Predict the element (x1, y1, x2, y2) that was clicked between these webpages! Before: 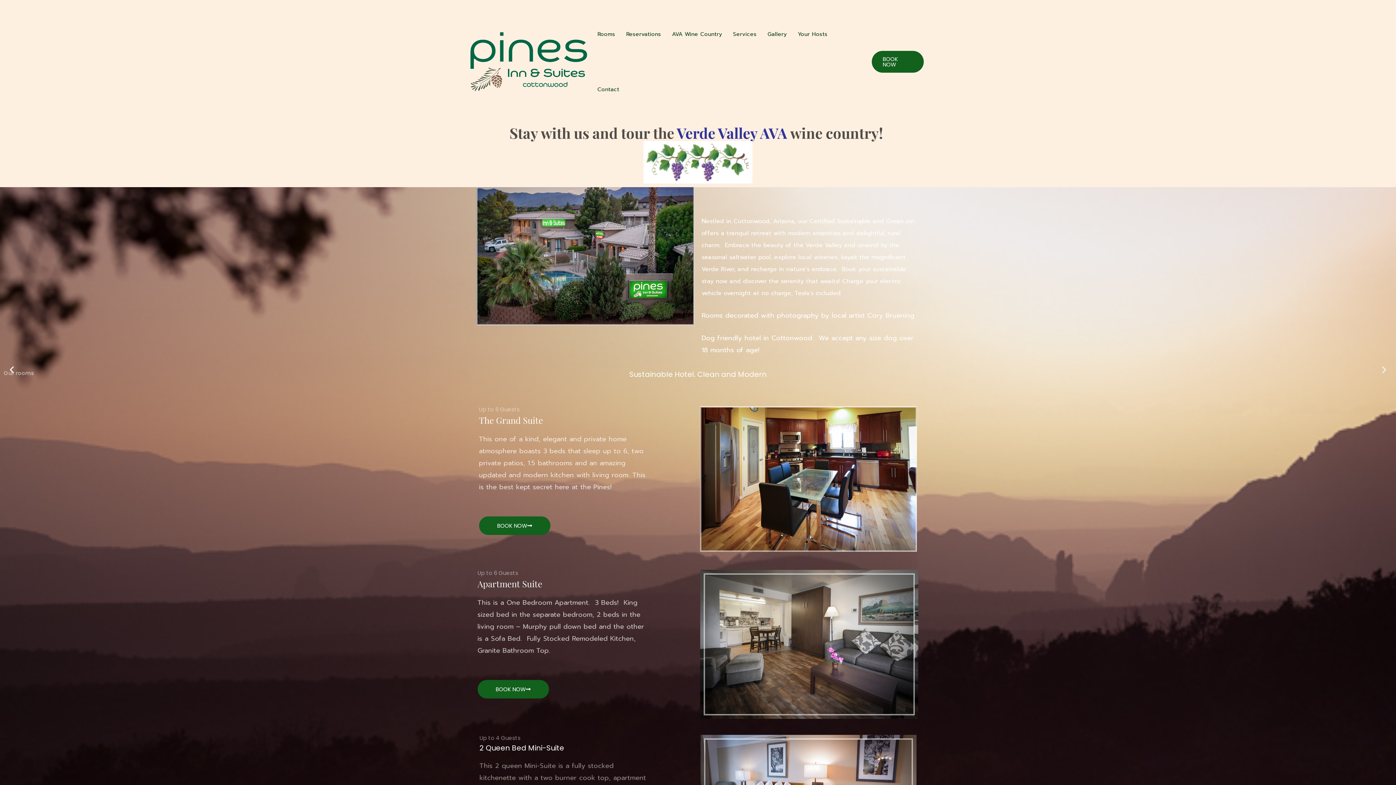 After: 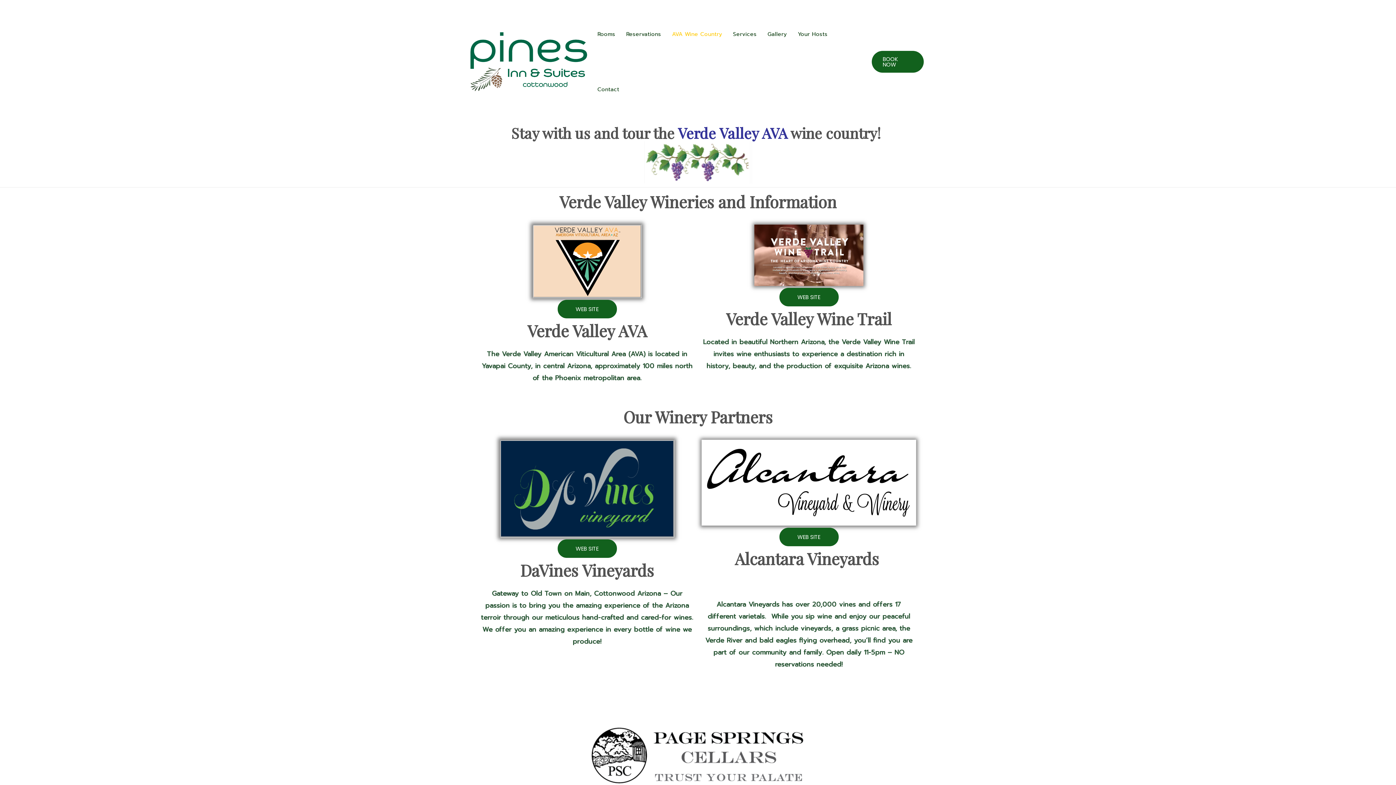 Action: label: AVA Wine Country bbox: (666, 6, 727, 61)